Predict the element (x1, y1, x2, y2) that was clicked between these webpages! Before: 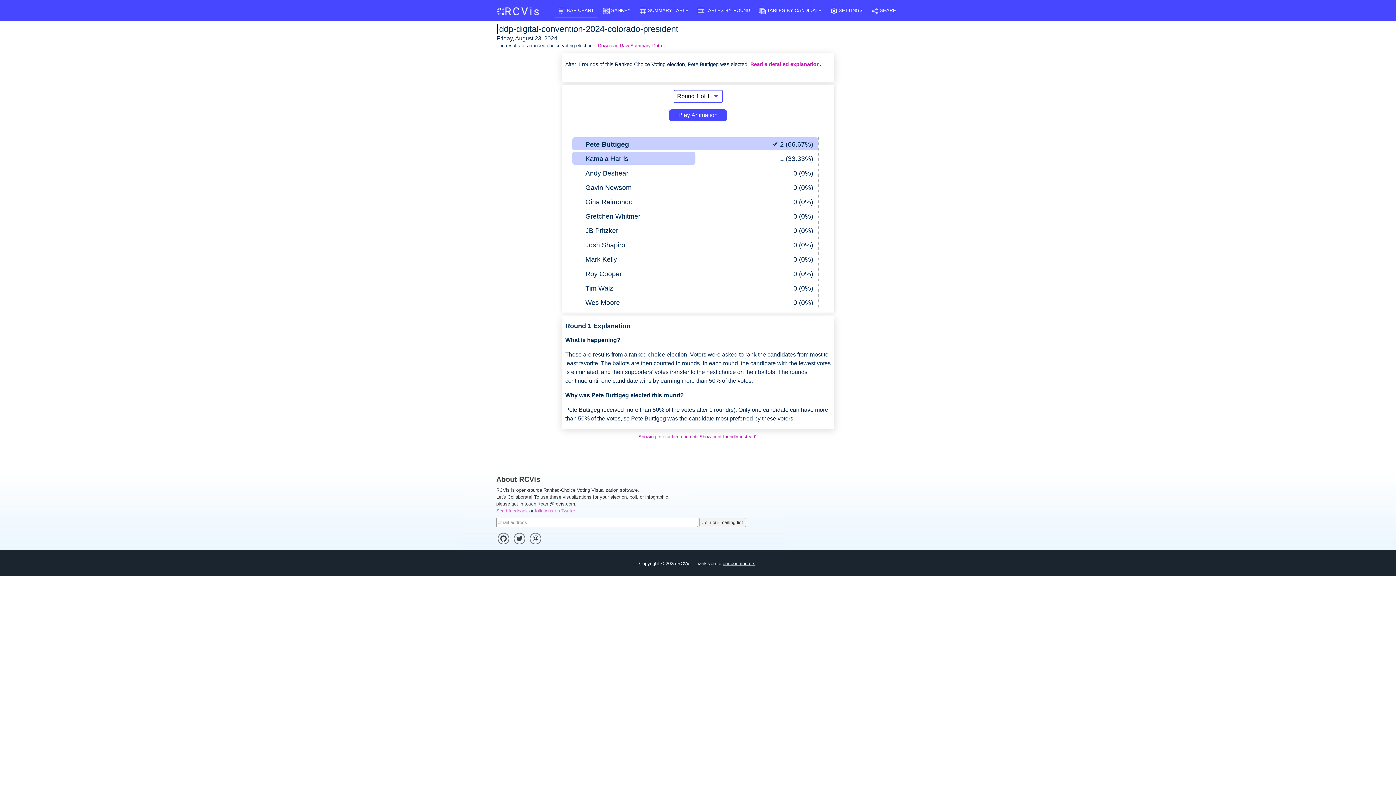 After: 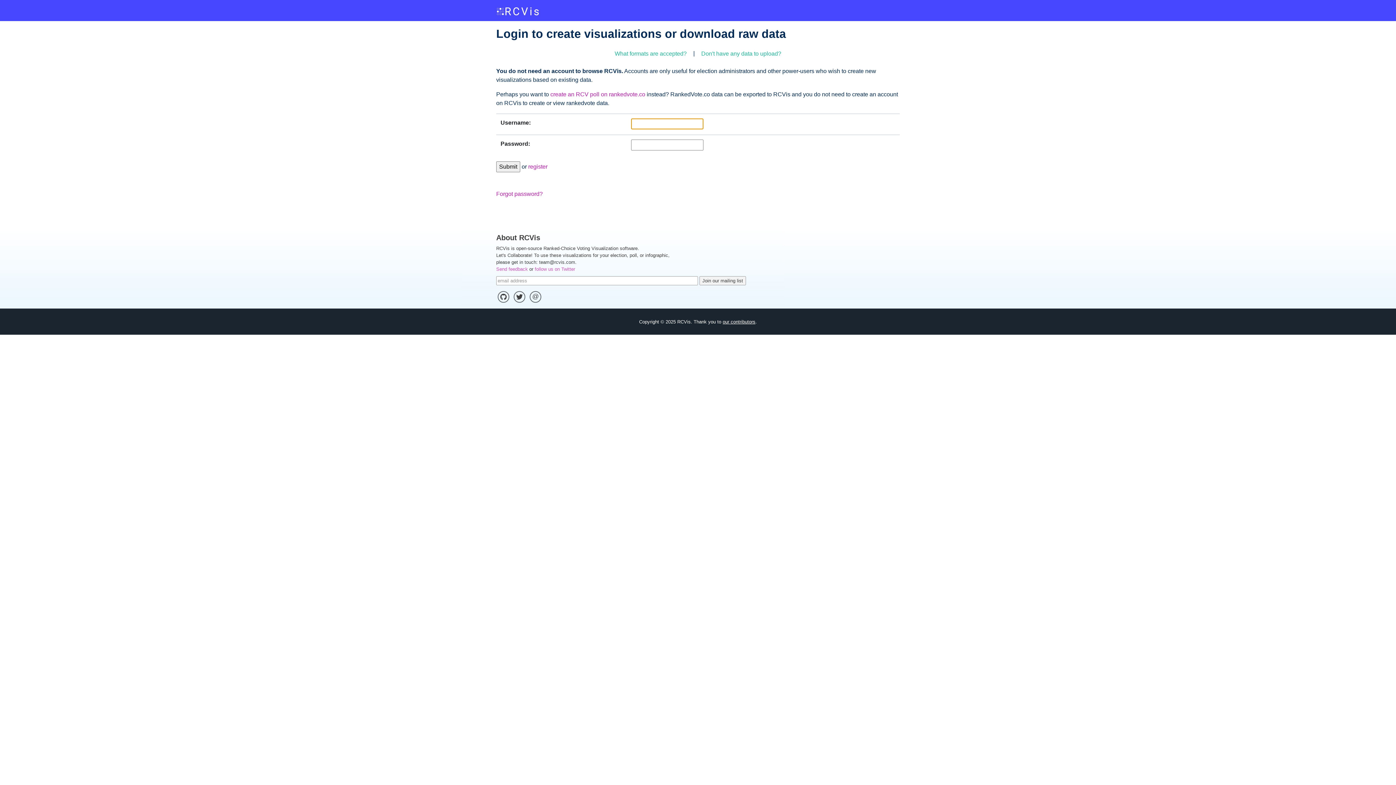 Action: bbox: (598, 43, 662, 48) label: Download Raw Summary Data